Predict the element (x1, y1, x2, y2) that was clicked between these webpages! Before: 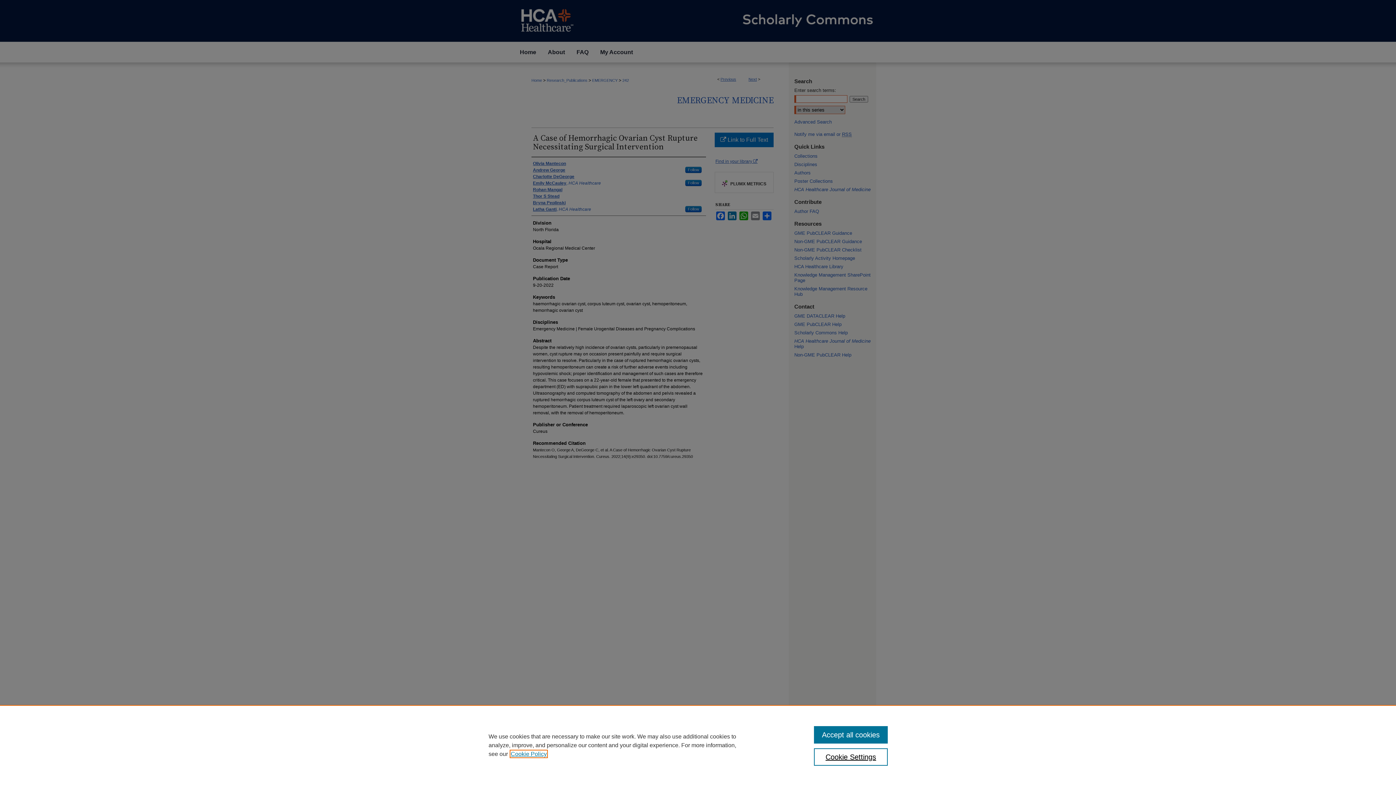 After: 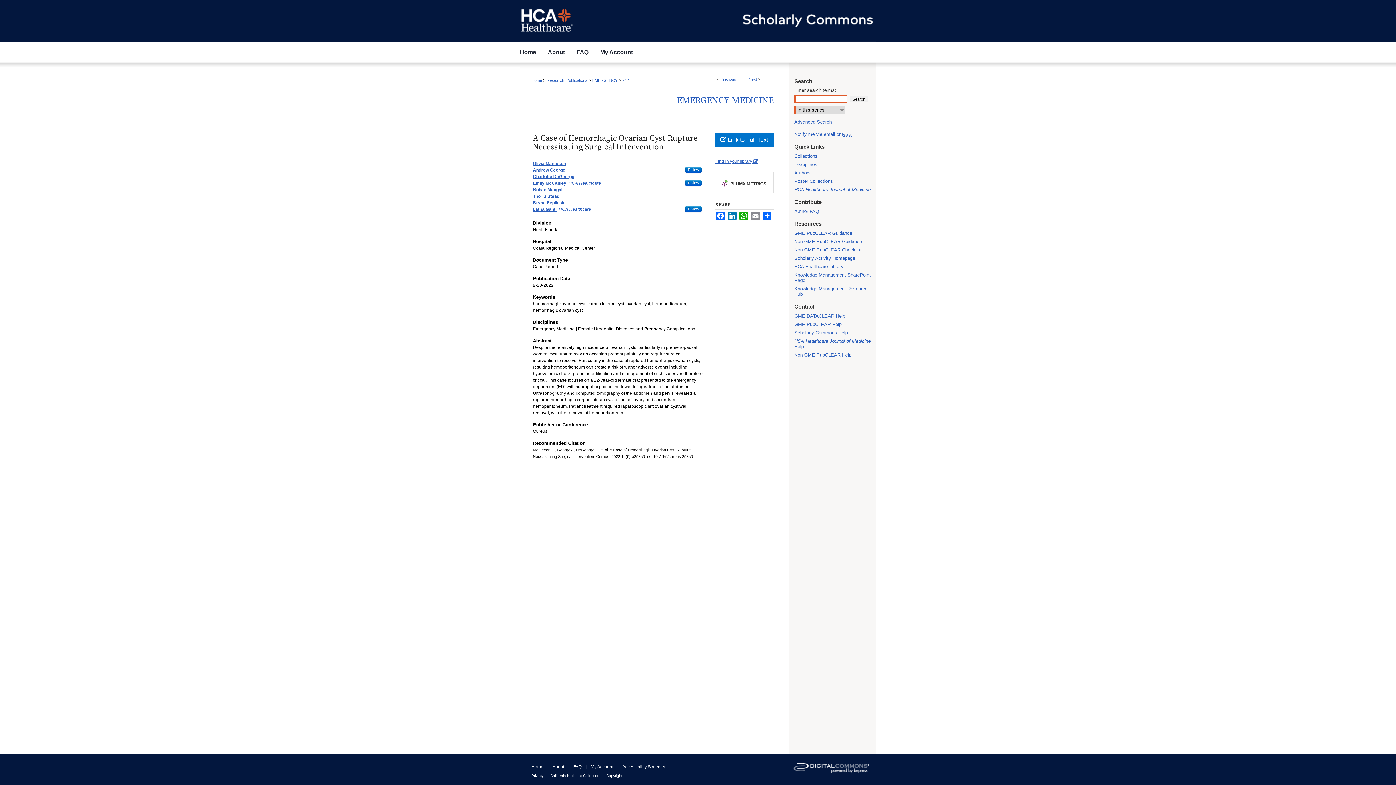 Action: label: Accept all cookies bbox: (814, 726, 887, 744)